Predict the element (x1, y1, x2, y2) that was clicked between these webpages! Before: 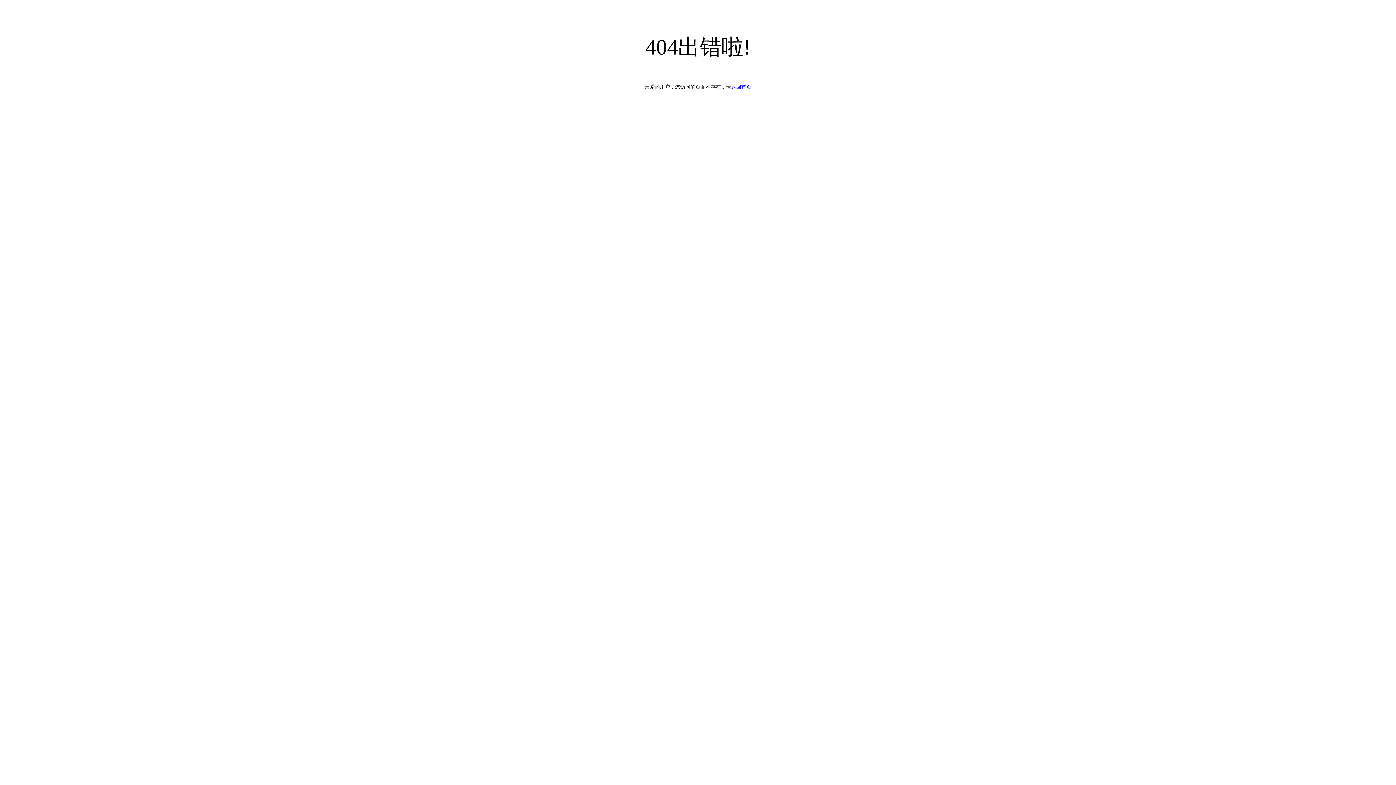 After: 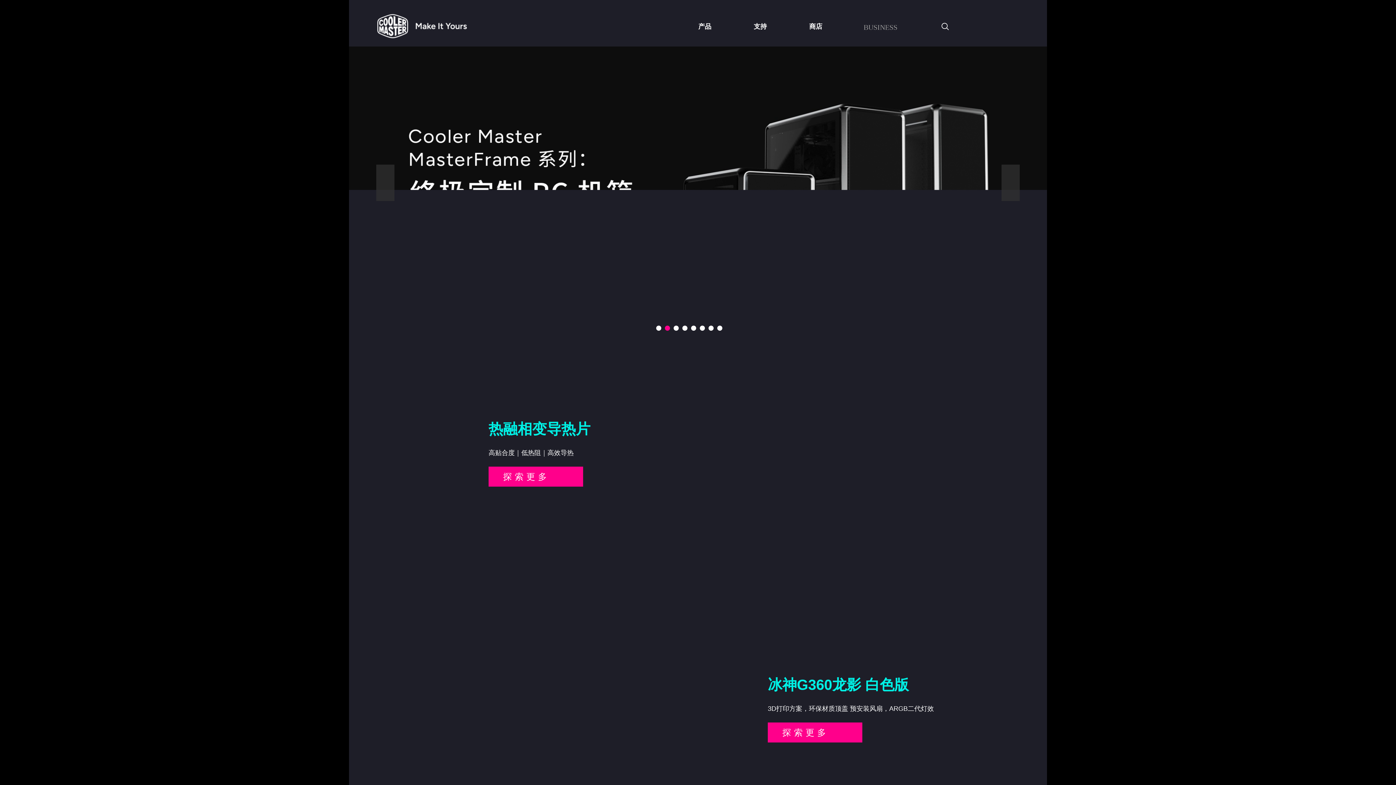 Action: label: 返回首页 bbox: (731, 84, 751, 89)